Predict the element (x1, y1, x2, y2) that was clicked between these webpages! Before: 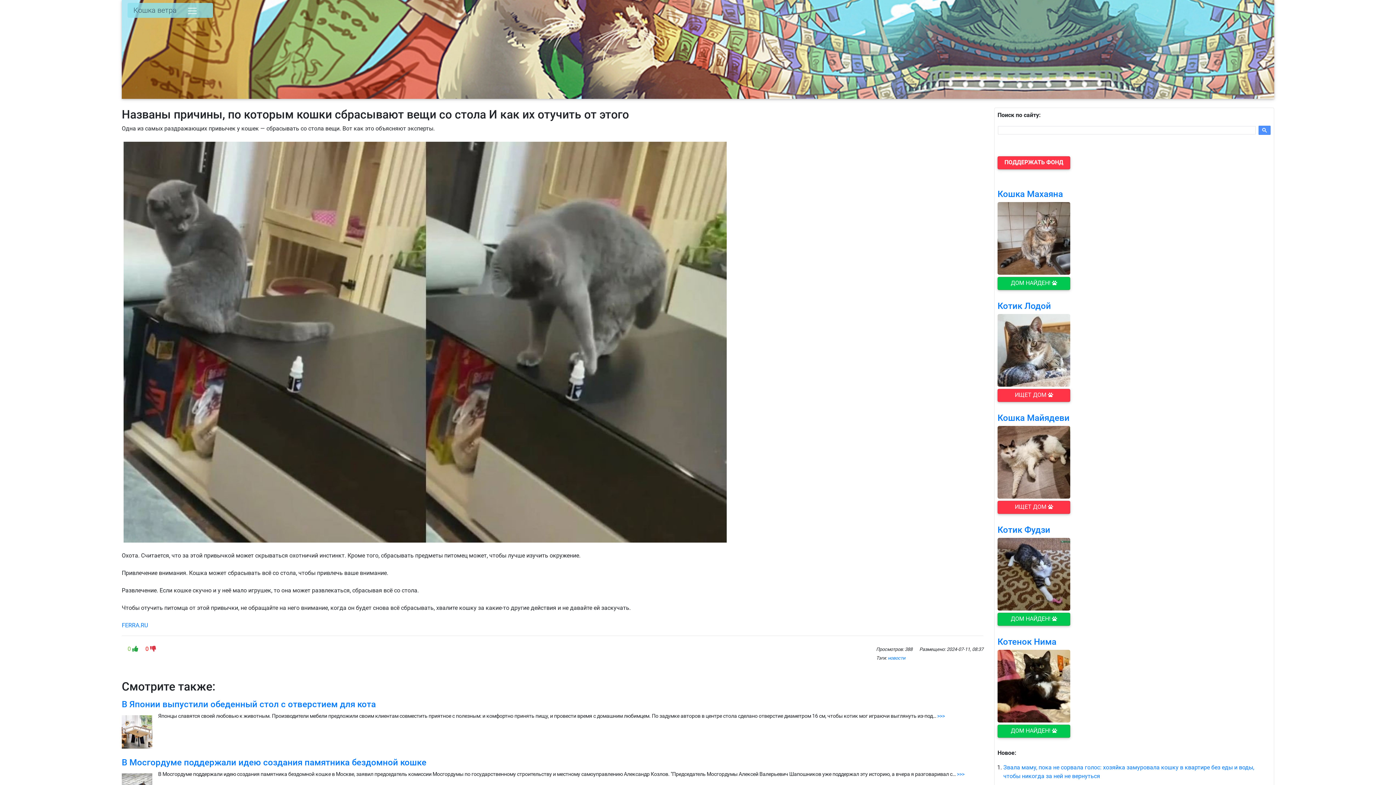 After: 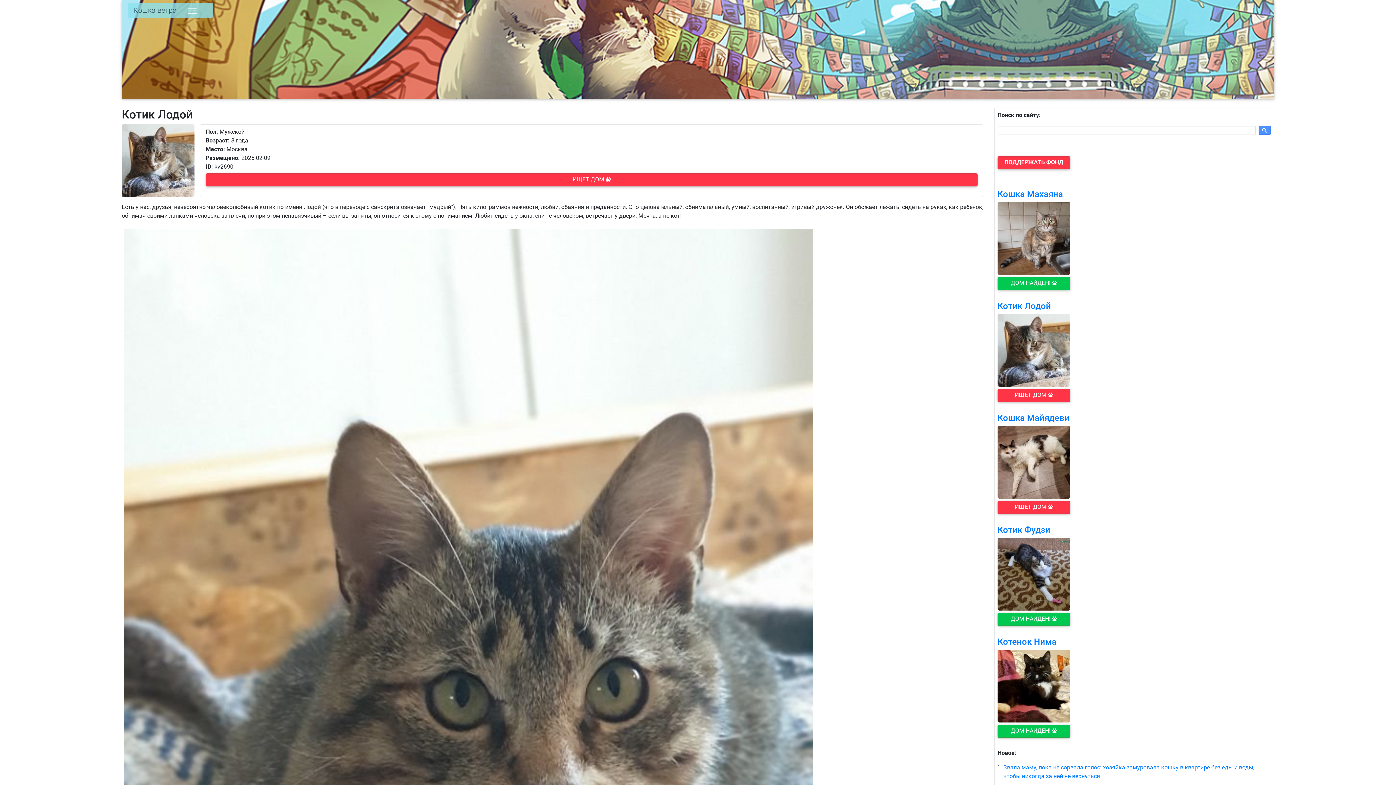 Action: label: Котик Лодой bbox: (997, 301, 1051, 311)